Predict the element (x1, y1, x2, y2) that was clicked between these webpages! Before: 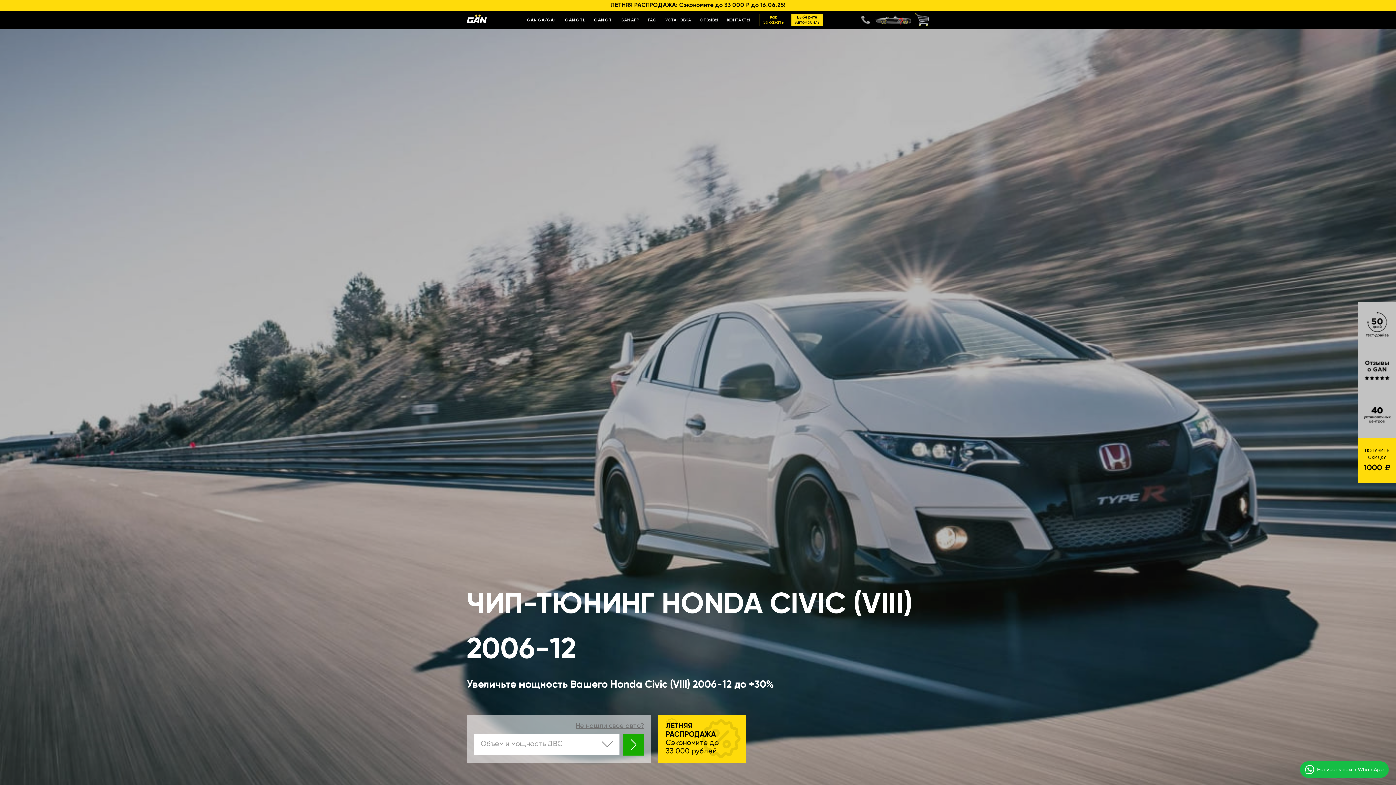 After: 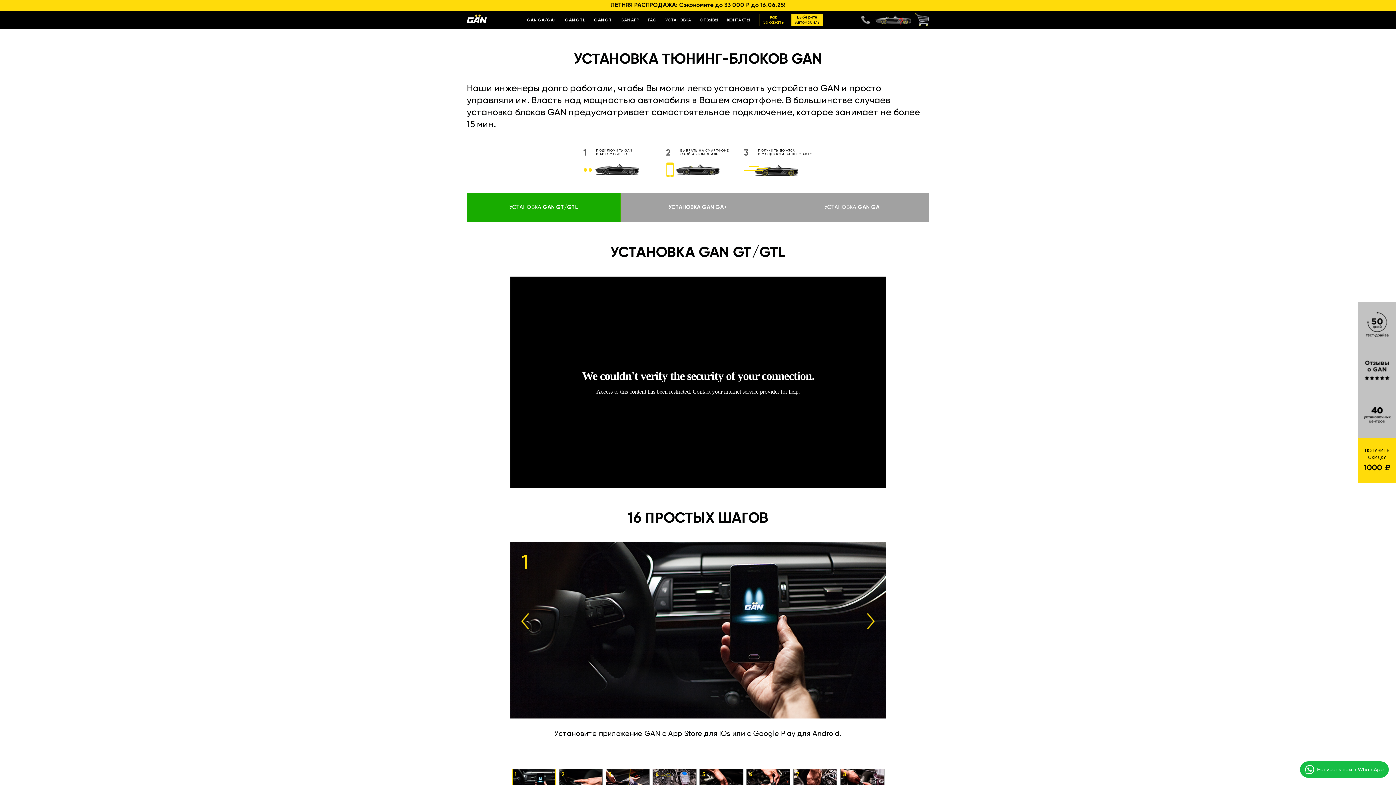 Action: bbox: (665, 18, 691, 22) label: УСТАНОВКА